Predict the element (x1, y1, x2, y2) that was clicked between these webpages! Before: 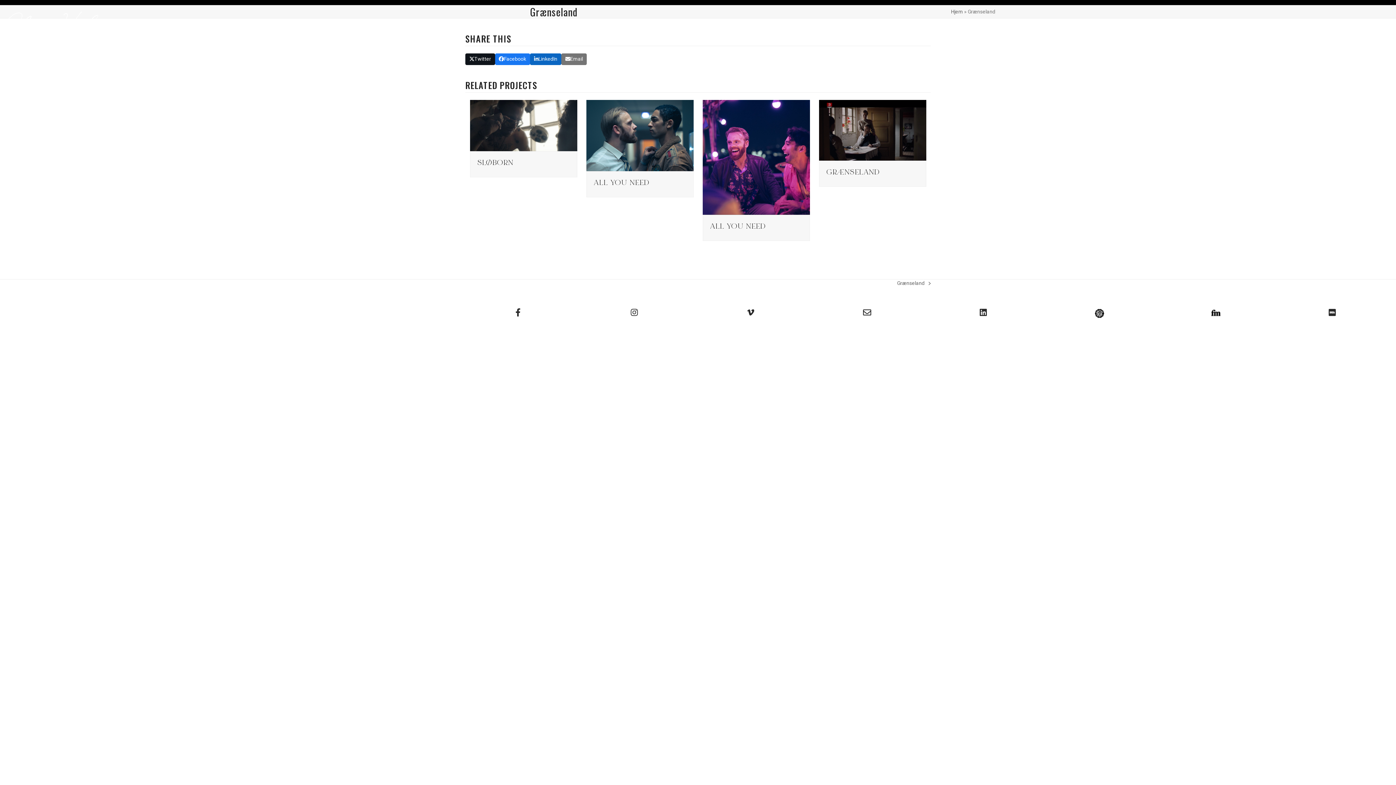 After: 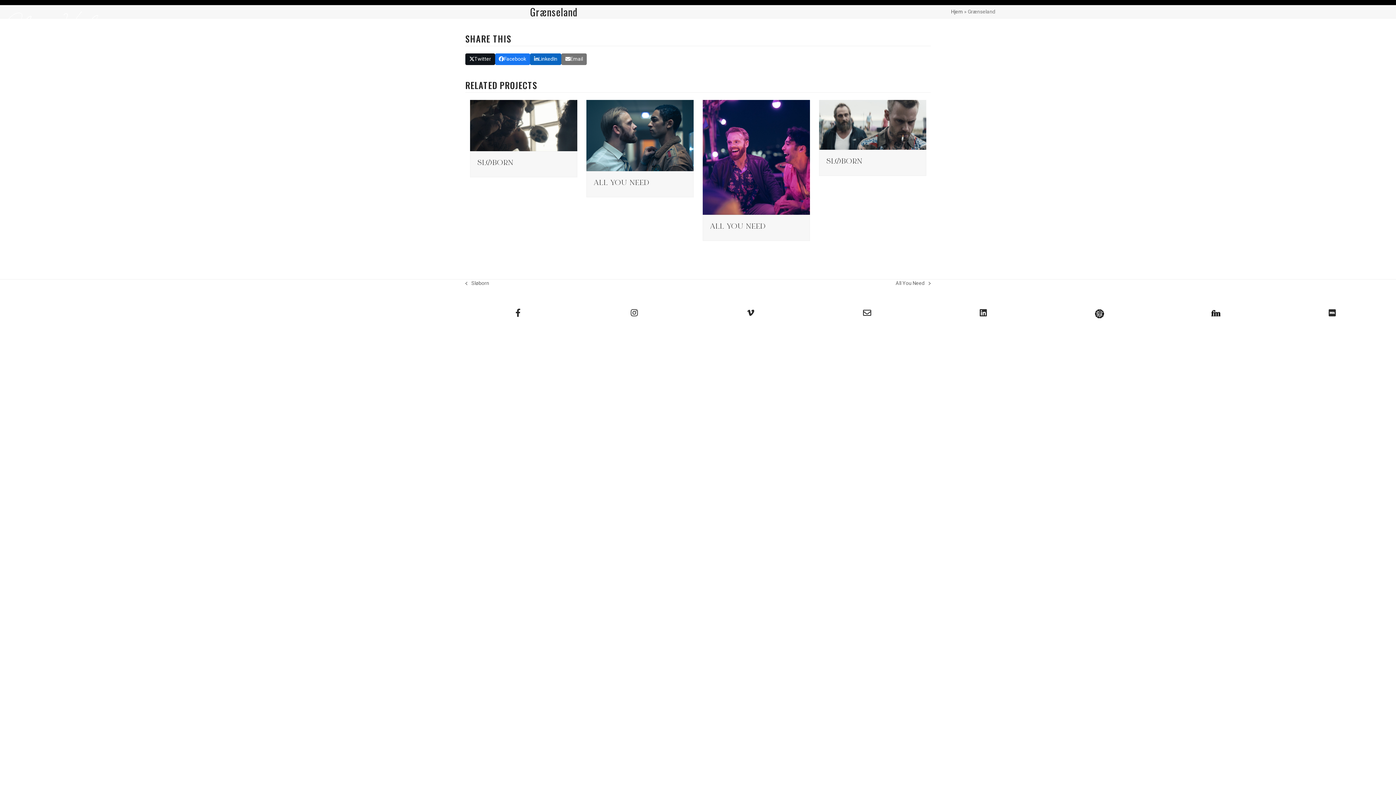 Action: label: GRÆNSELAND bbox: (826, 169, 880, 176)